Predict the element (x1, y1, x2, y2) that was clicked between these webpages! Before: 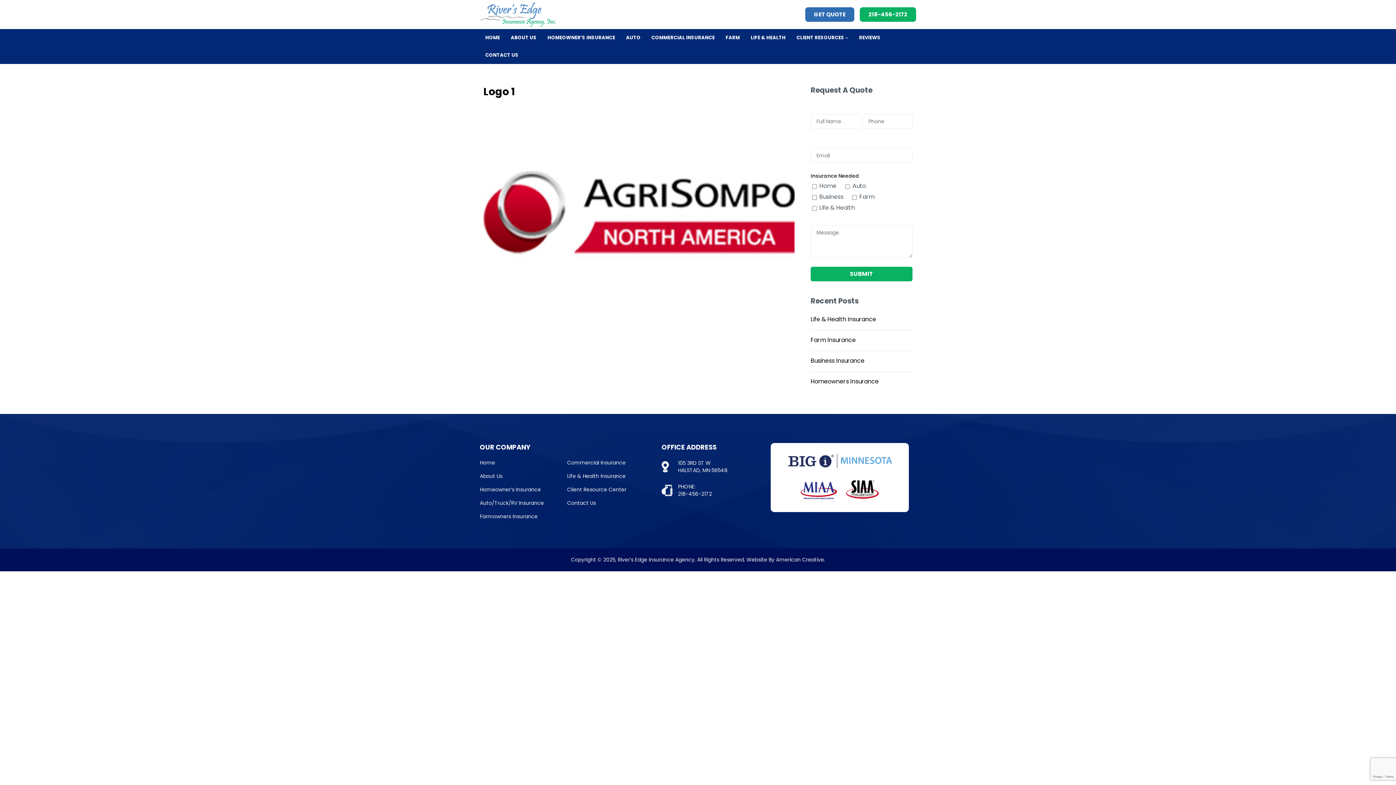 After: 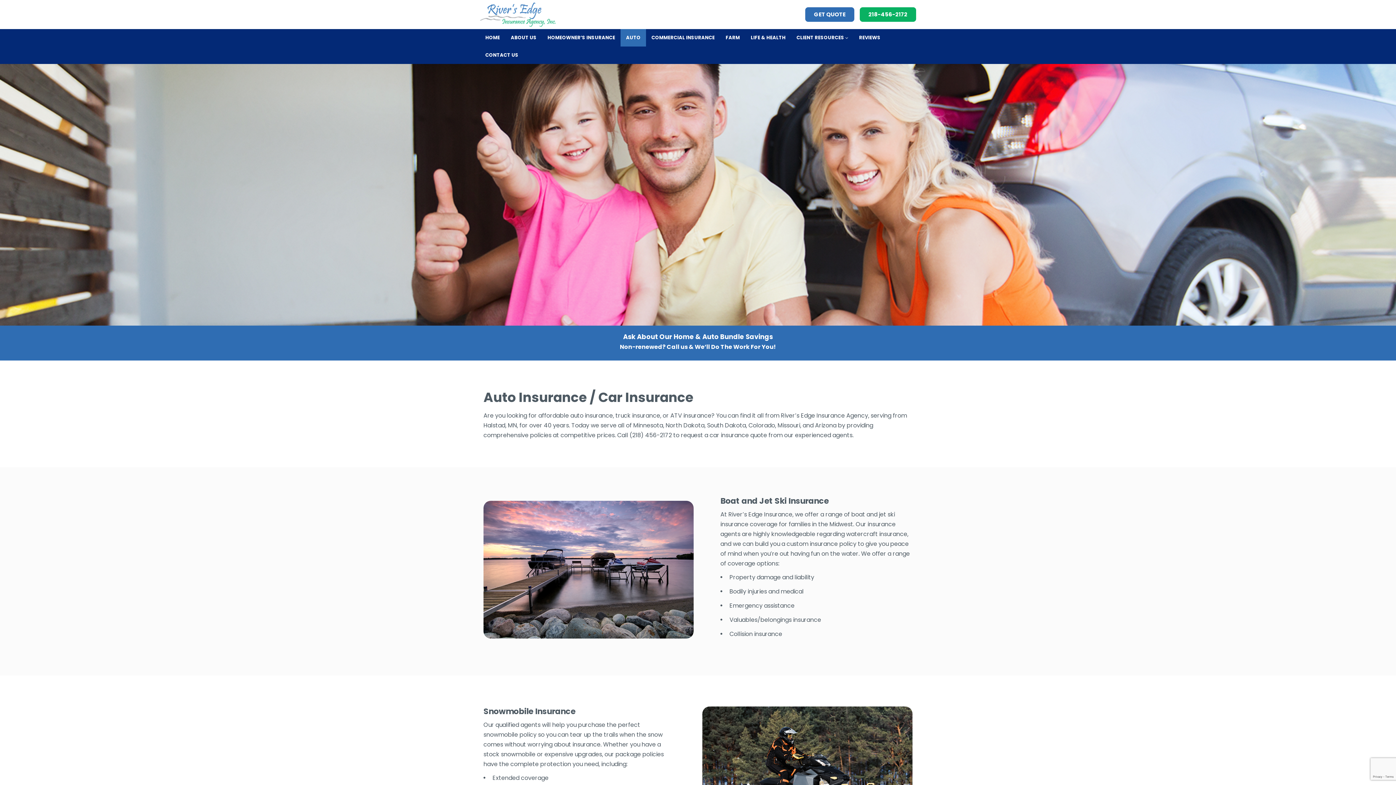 Action: bbox: (480, 499, 544, 506) label: Auto/Truck/RV Insurance